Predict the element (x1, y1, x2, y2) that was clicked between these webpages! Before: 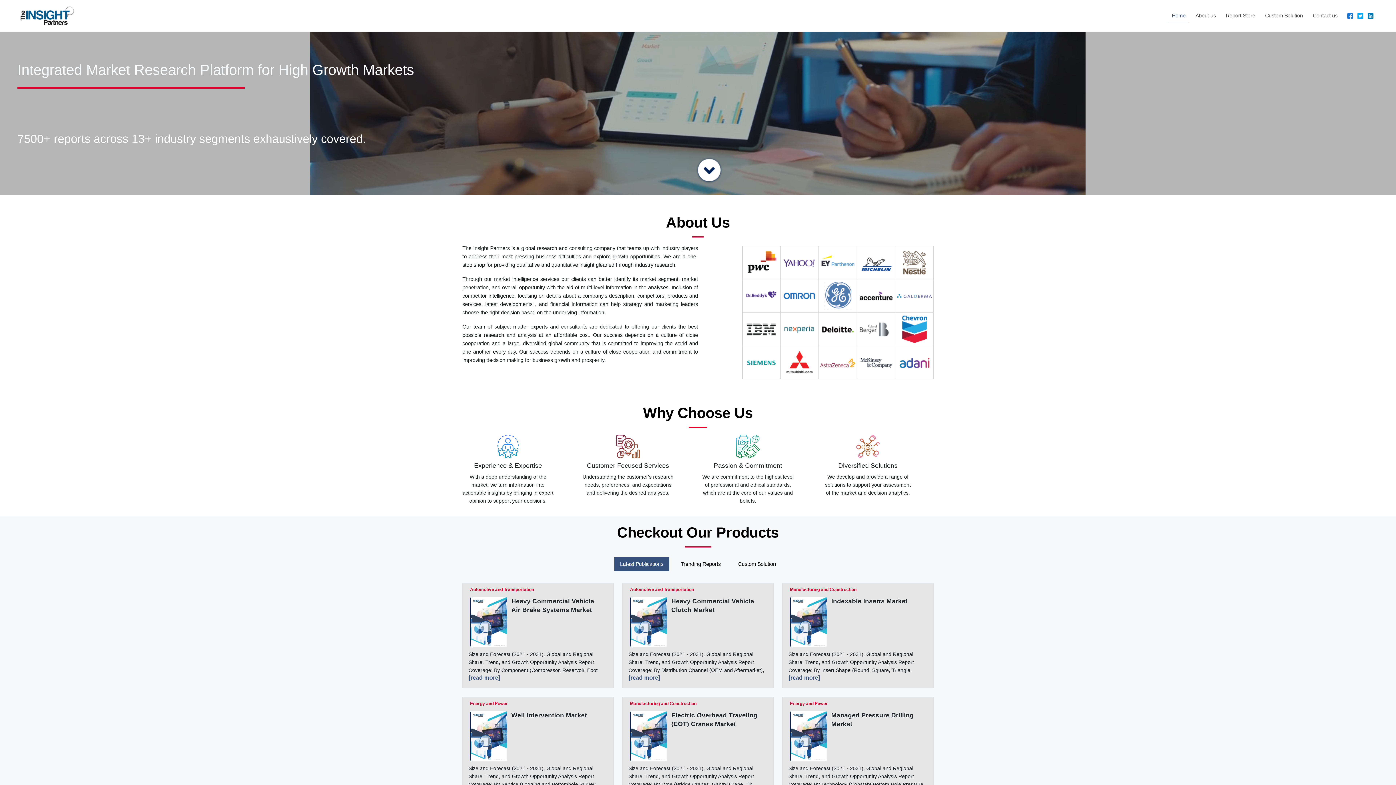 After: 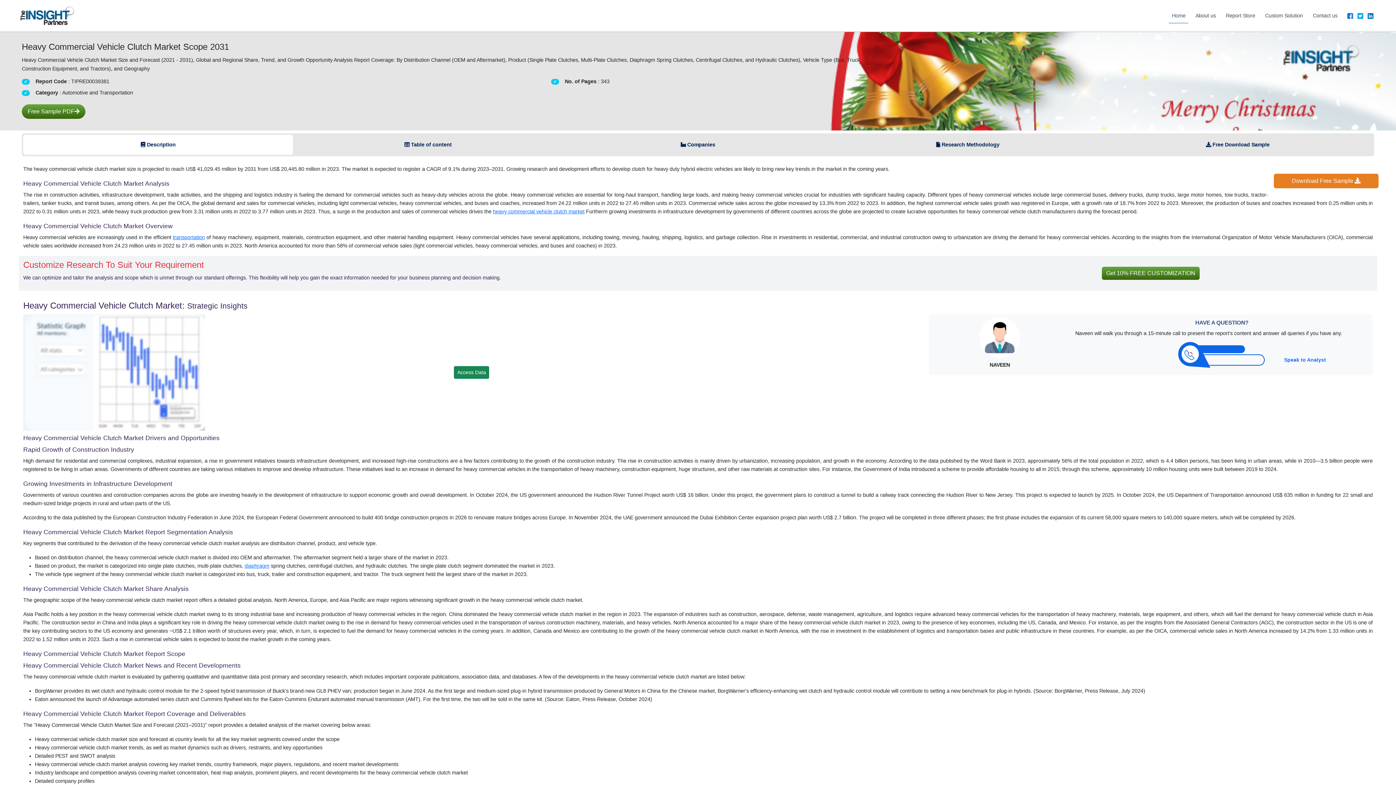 Action: bbox: (671, 597, 761, 647) label: Heavy Commercial Vehicle Clutch Market